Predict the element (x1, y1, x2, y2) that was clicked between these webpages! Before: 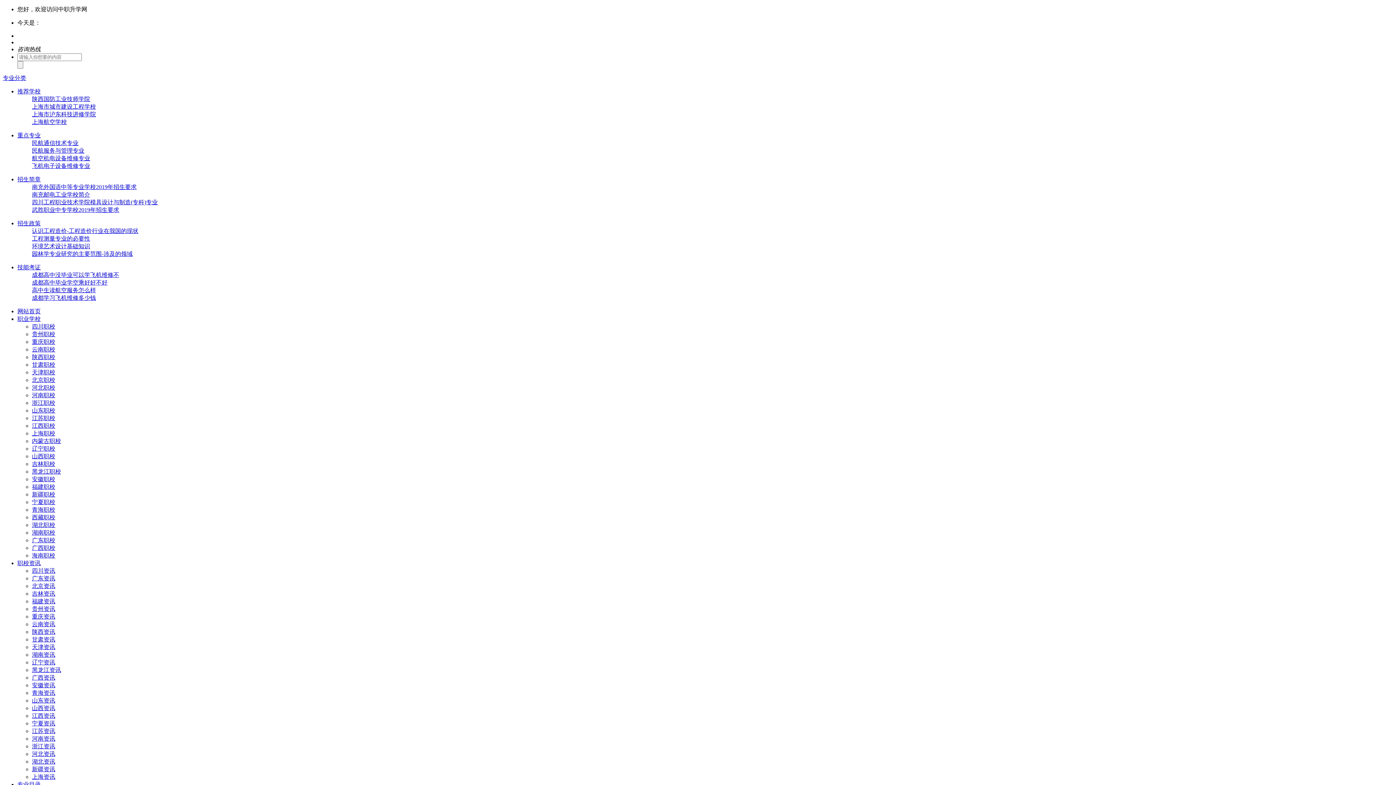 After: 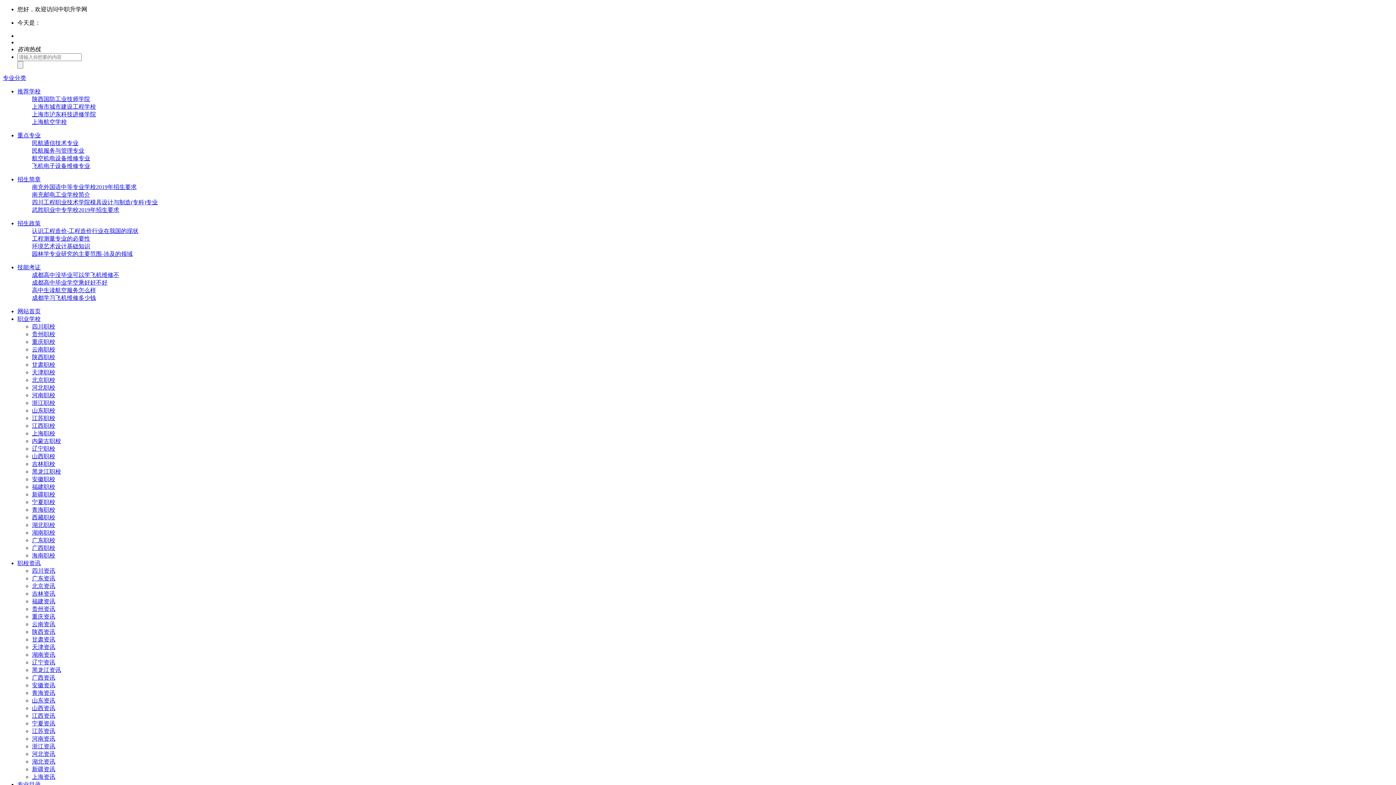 Action: label: 浙江职校 bbox: (32, 400, 55, 406)